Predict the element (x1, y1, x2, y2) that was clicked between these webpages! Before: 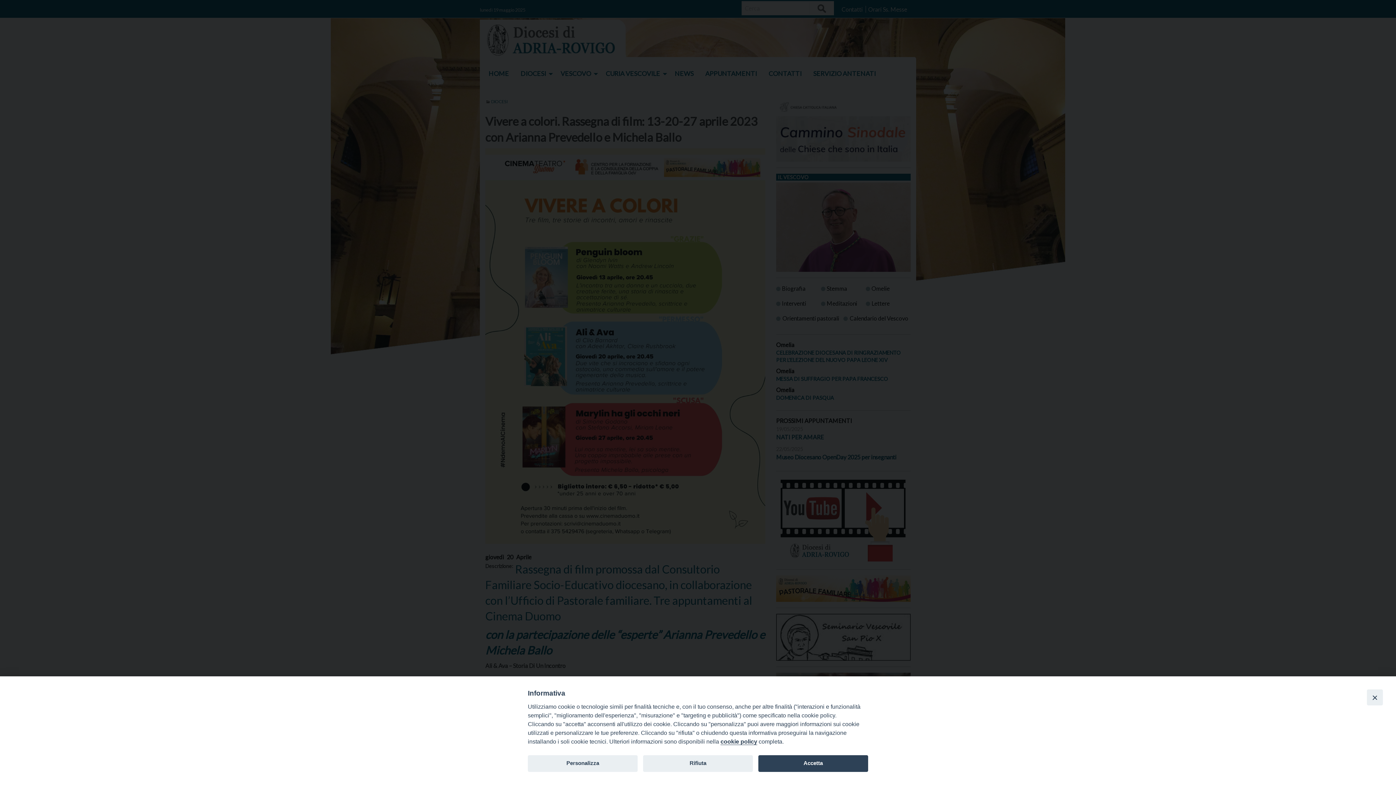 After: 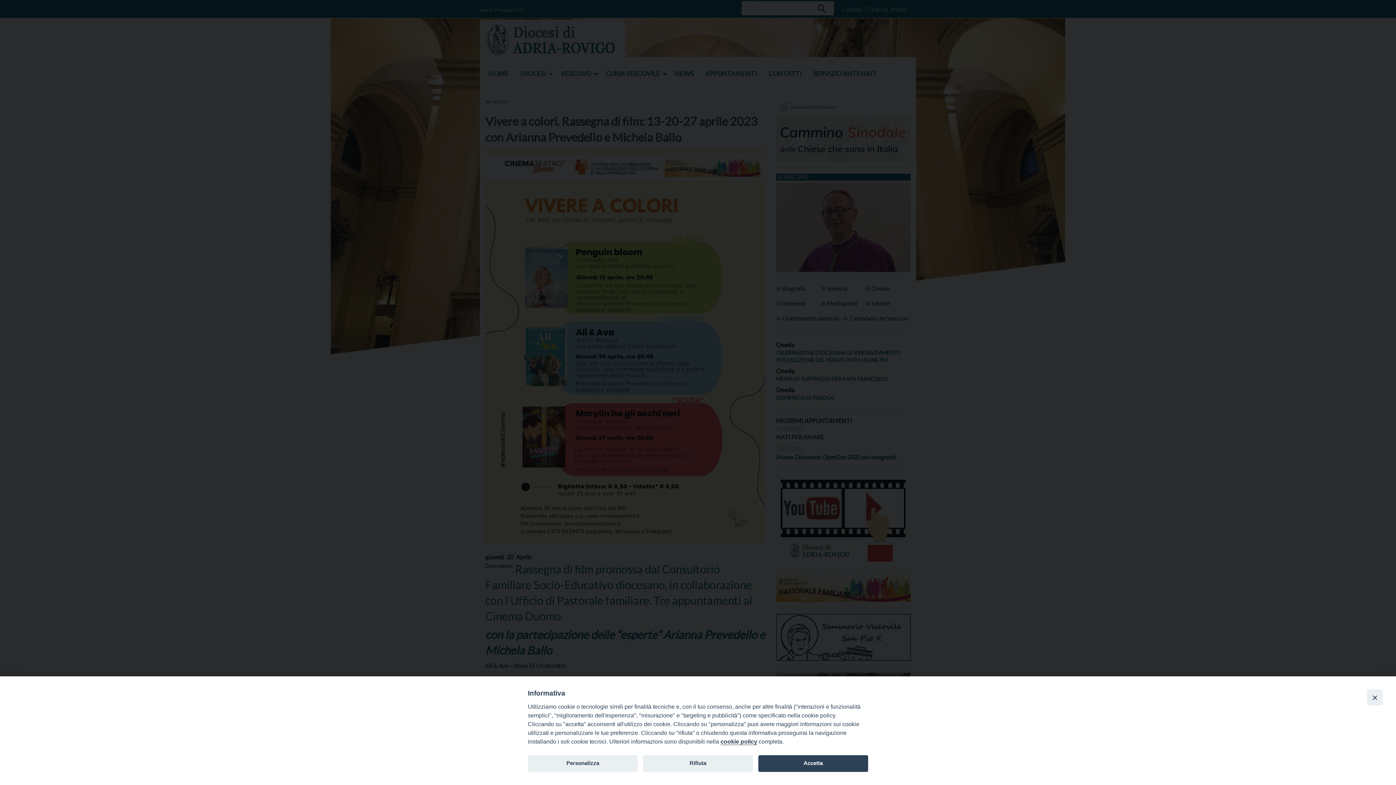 Action: bbox: (720, 738, 757, 745) label: cookie policy